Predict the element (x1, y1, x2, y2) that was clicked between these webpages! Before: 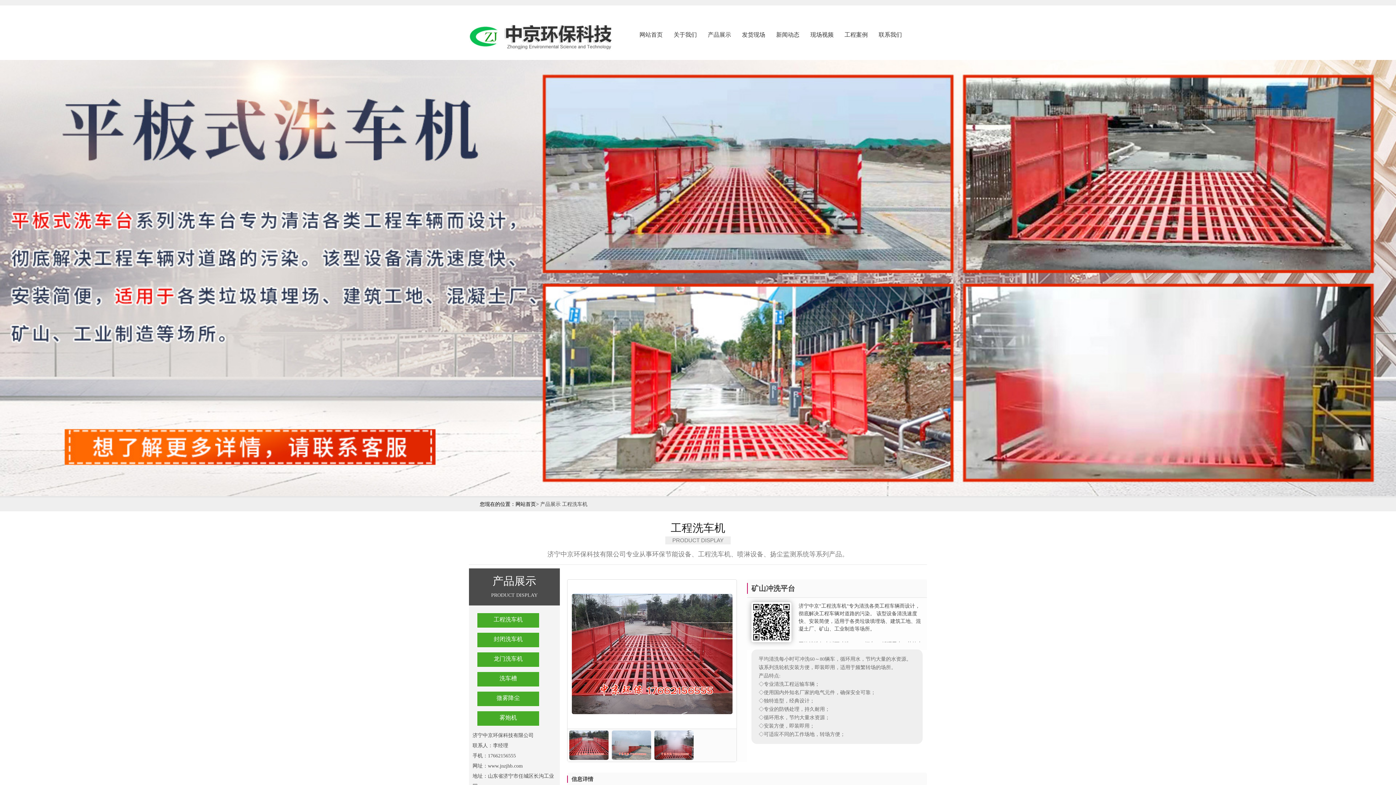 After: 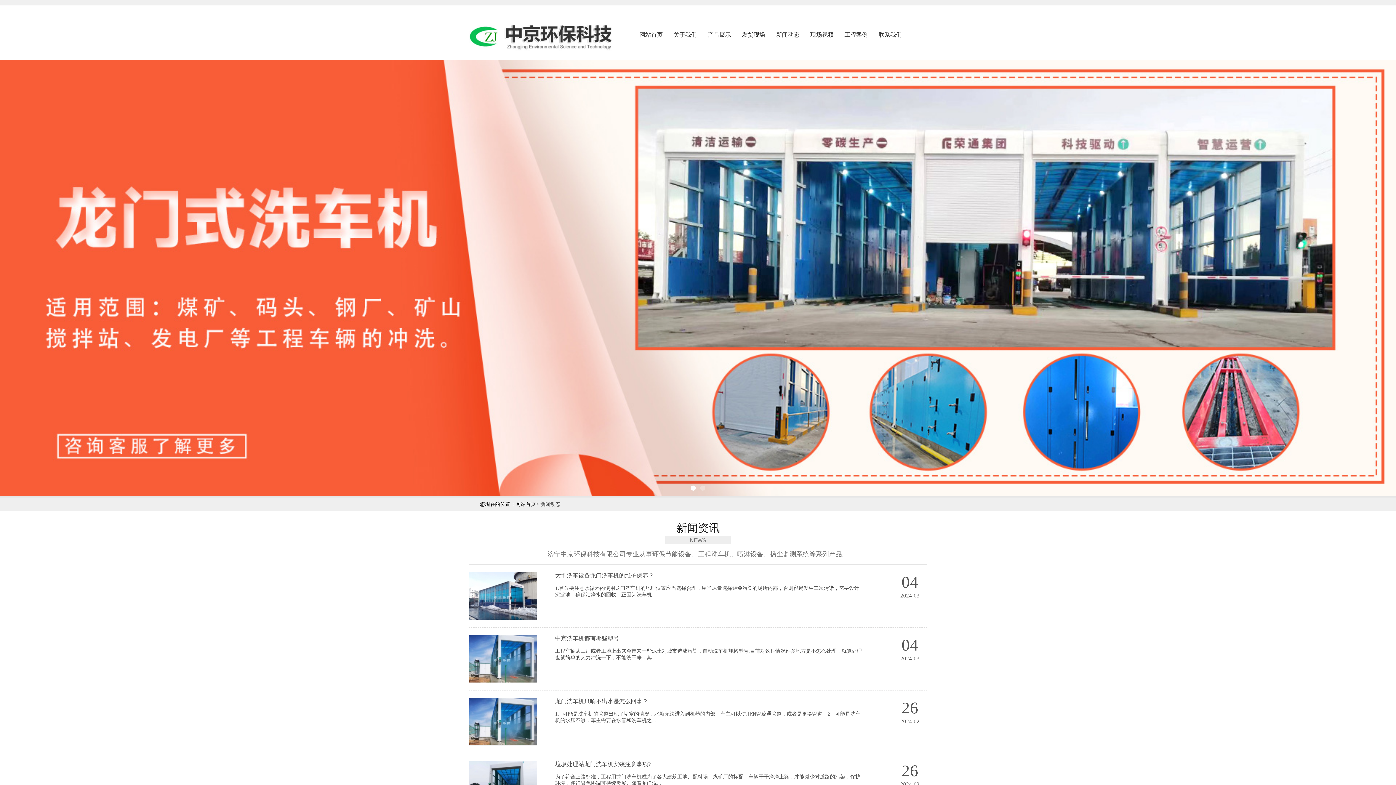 Action: bbox: (770, 27, 805, 42) label: 新闻动态